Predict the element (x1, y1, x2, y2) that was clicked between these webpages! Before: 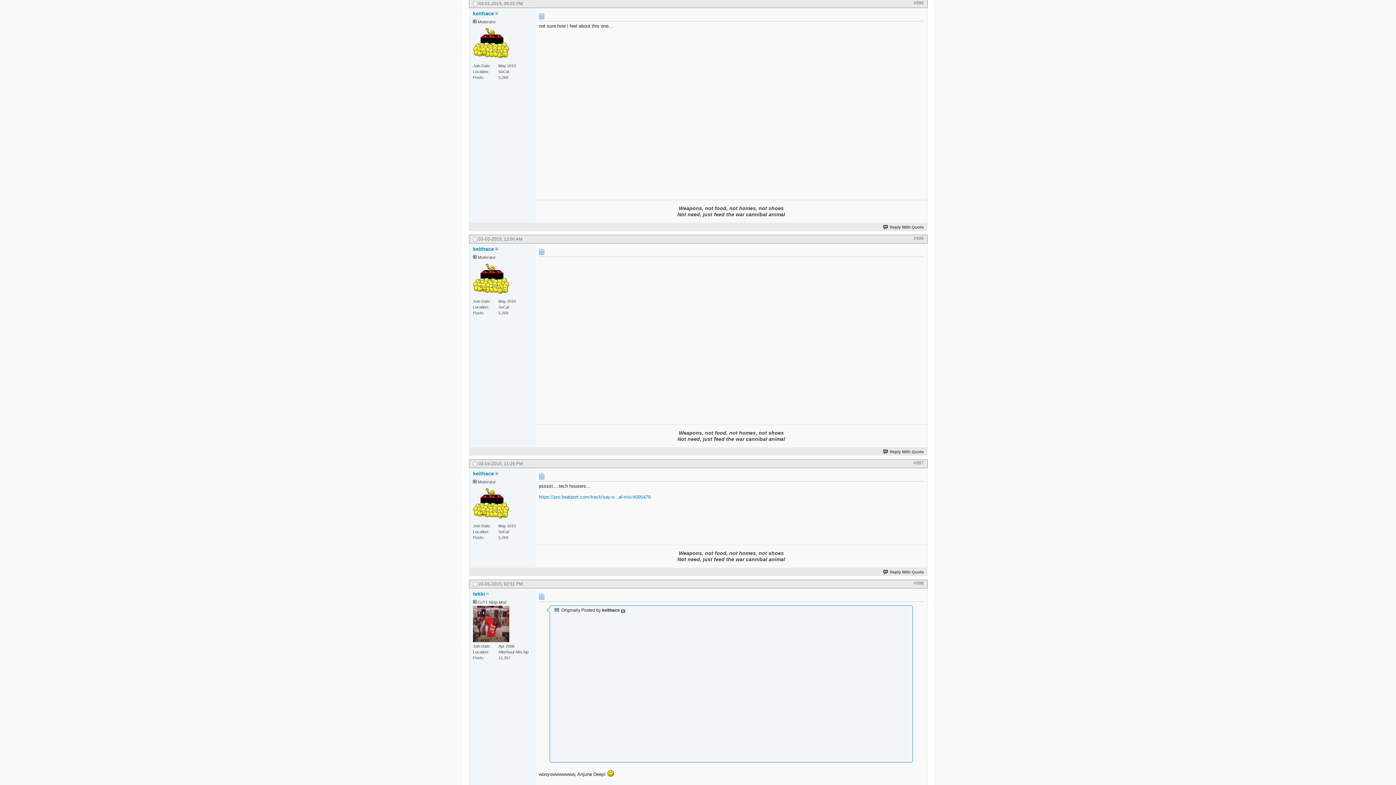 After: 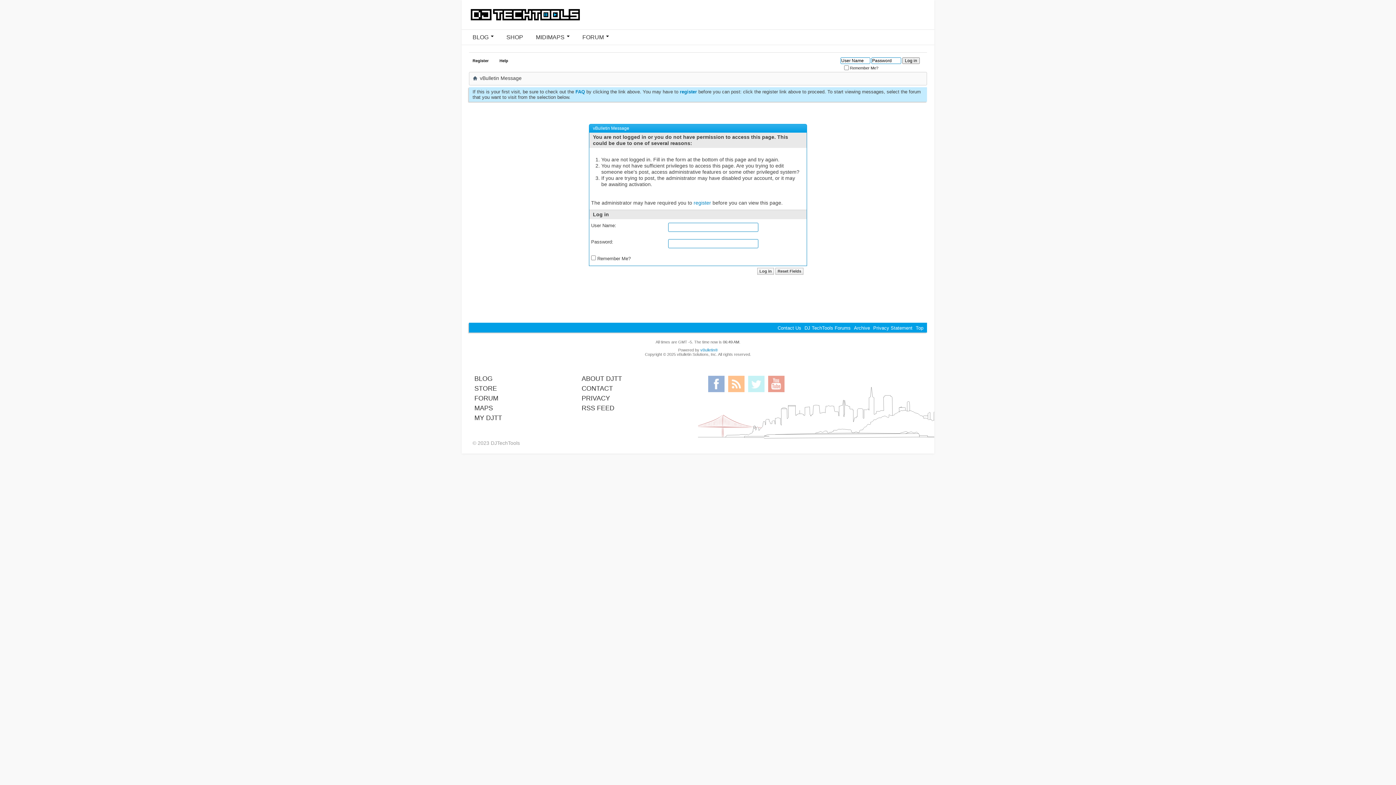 Action: label: Reply With Quote bbox: (882, 449, 924, 454)